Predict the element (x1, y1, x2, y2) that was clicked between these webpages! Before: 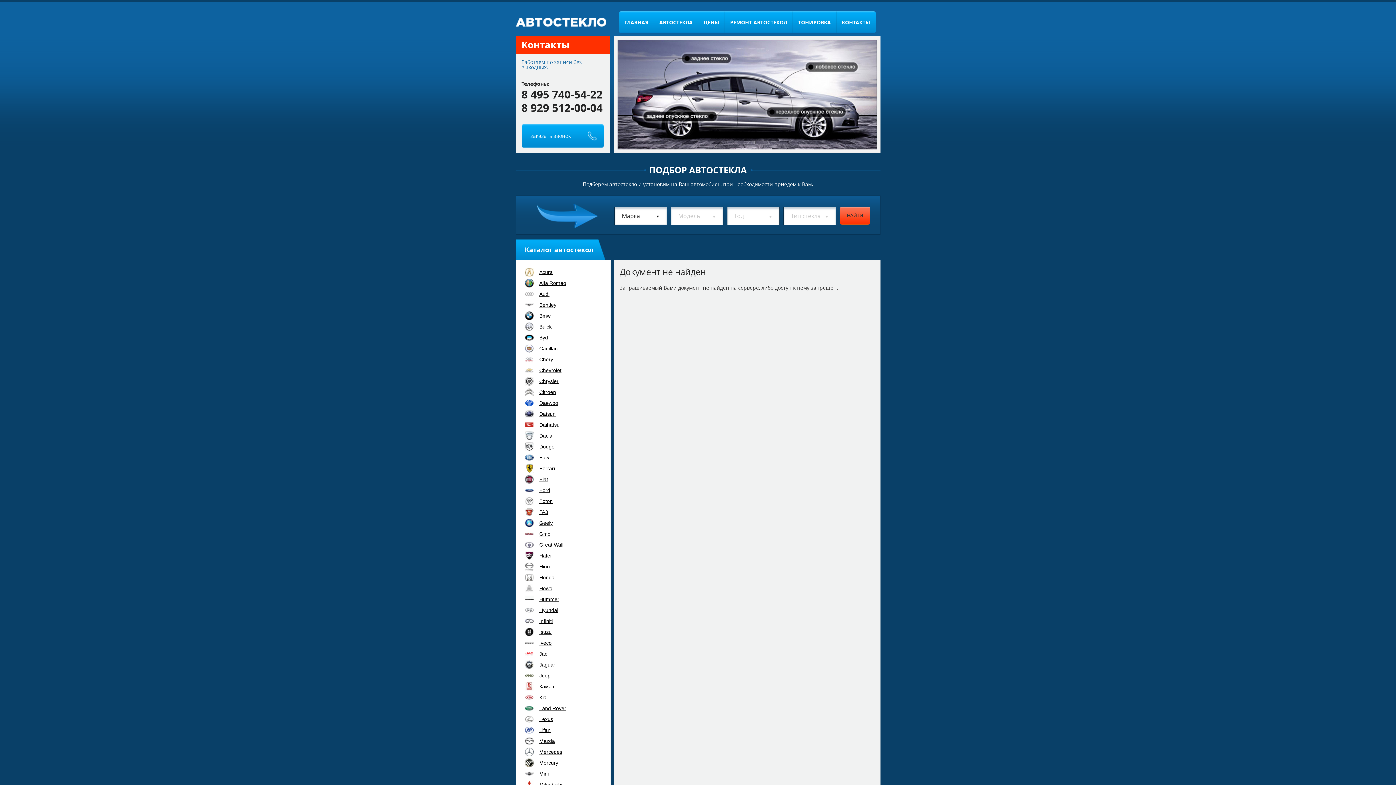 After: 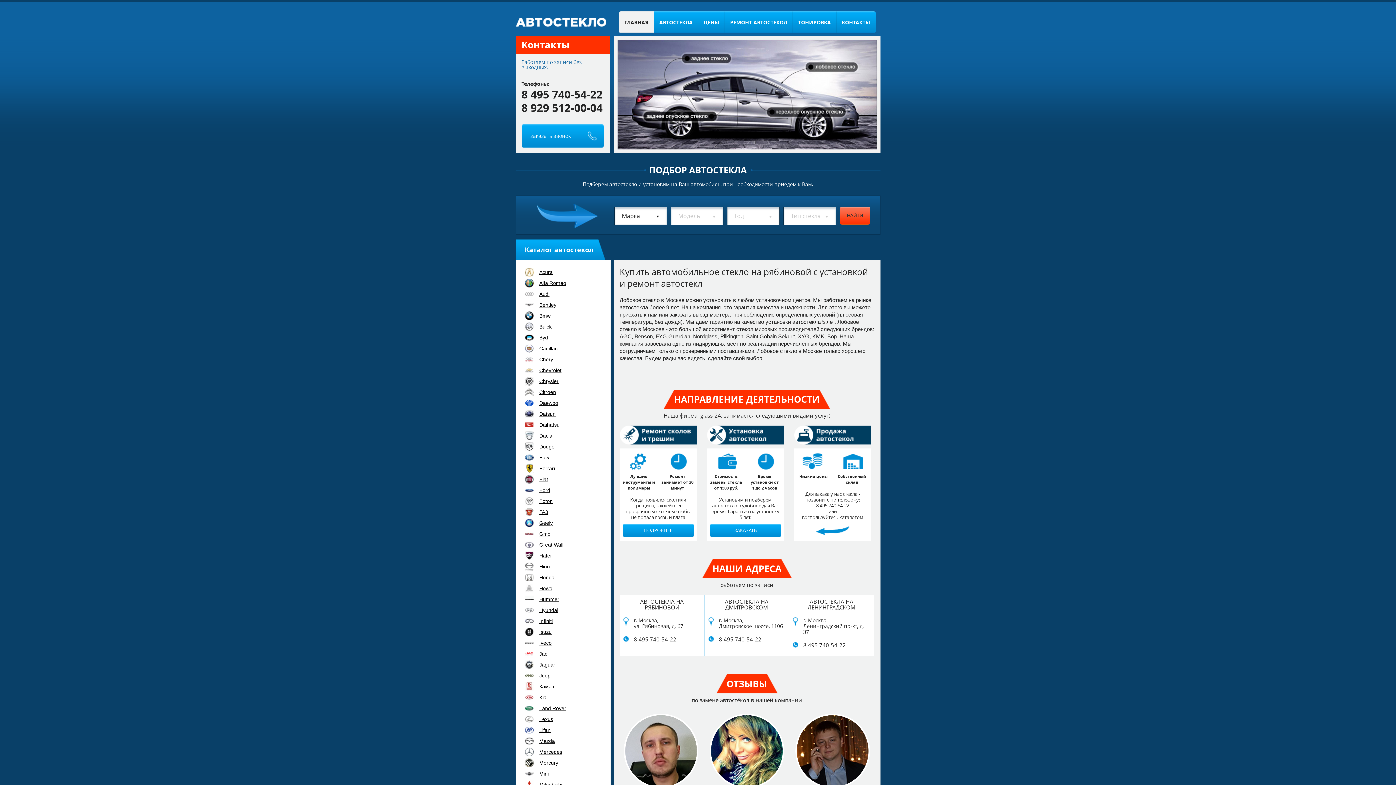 Action: label: ГЛАВНАЯ bbox: (619, 11, 654, 33)